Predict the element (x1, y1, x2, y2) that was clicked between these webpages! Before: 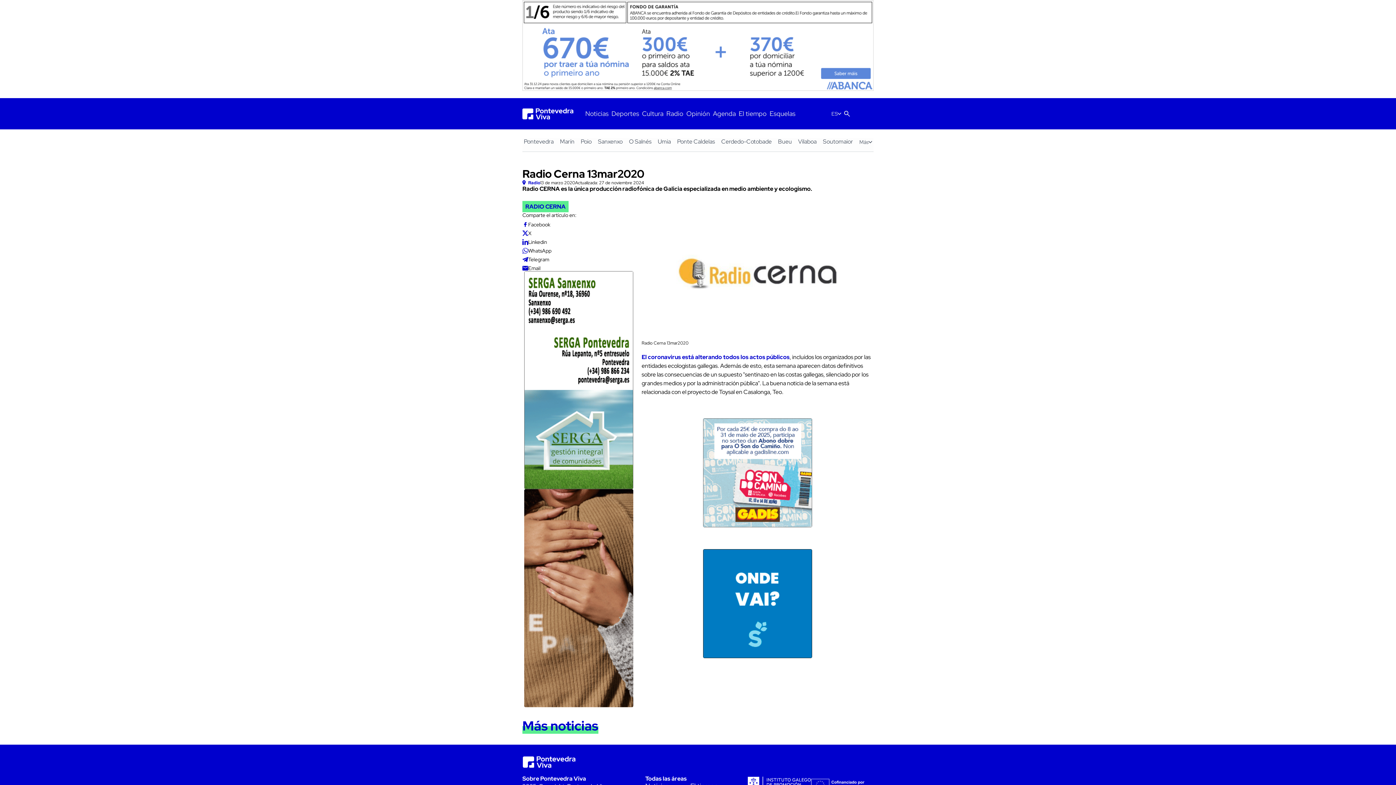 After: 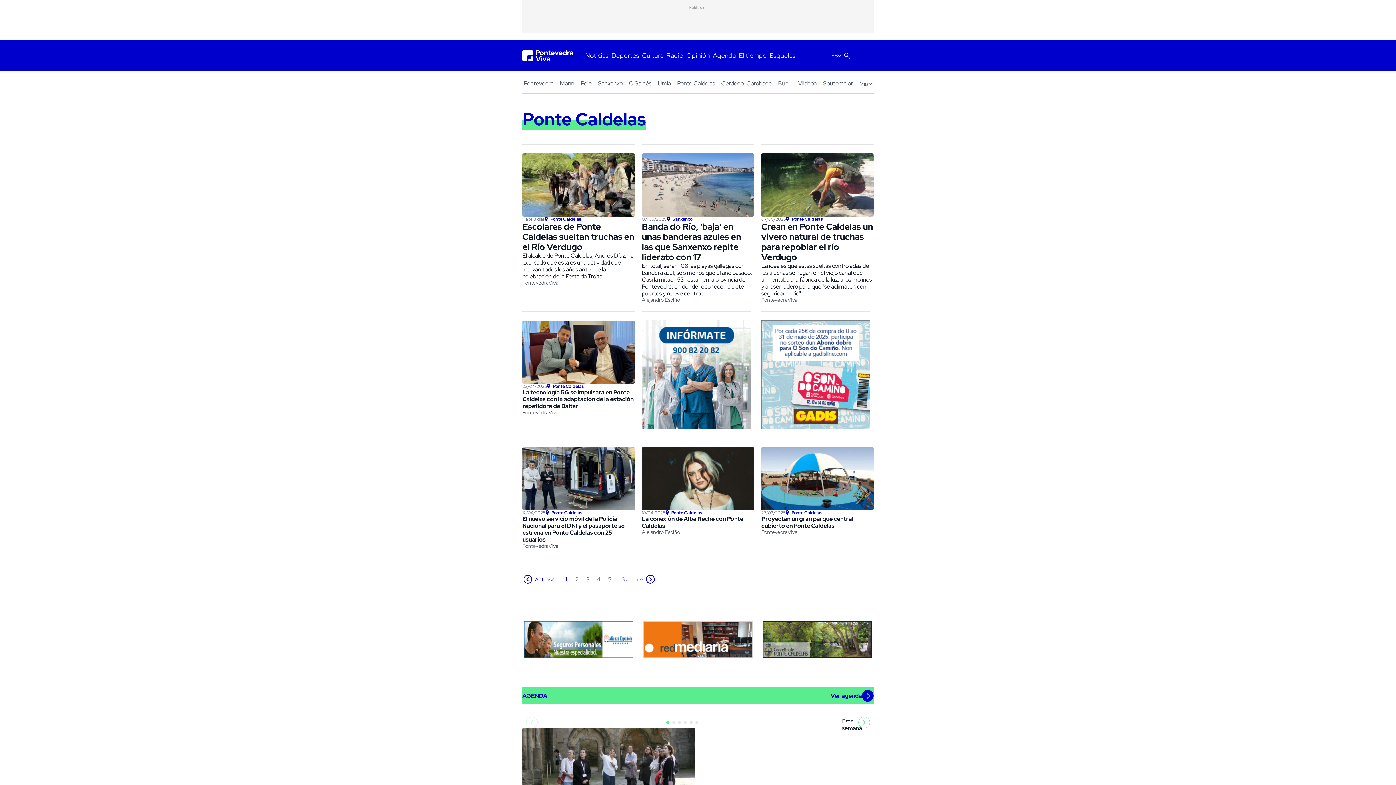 Action: bbox: (675, 138, 716, 145) label: Ponte Caldelas